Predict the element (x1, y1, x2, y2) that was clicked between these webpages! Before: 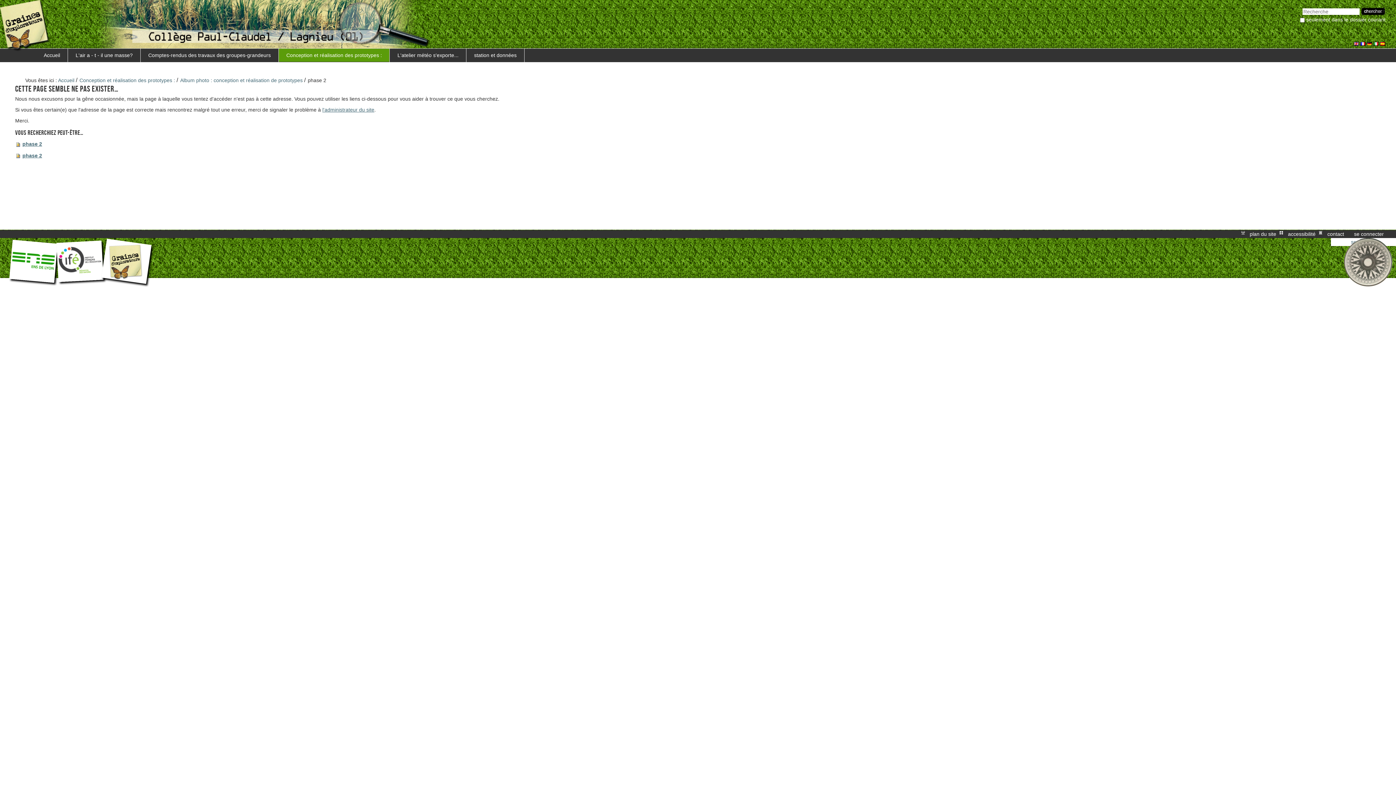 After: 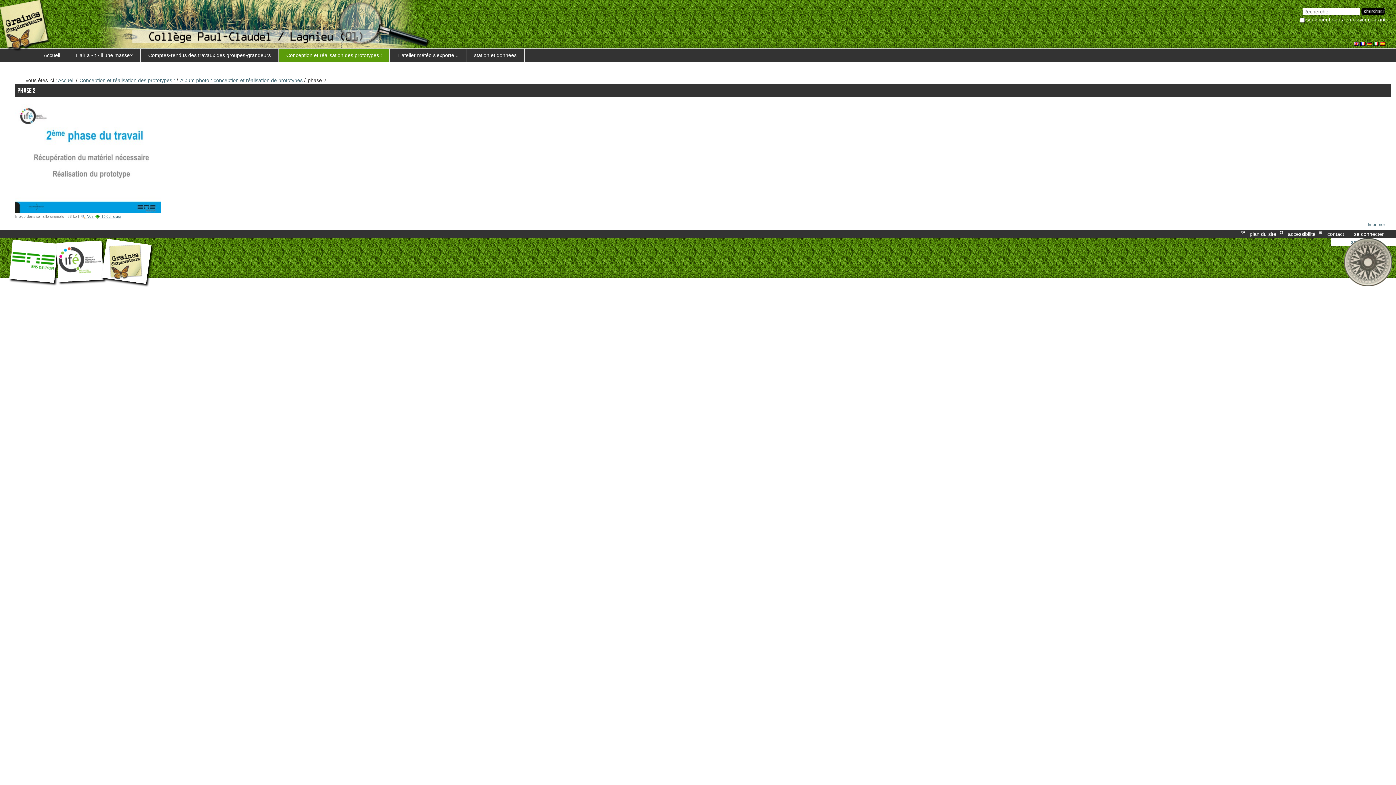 Action: label: phase 2 bbox: (22, 152, 42, 158)